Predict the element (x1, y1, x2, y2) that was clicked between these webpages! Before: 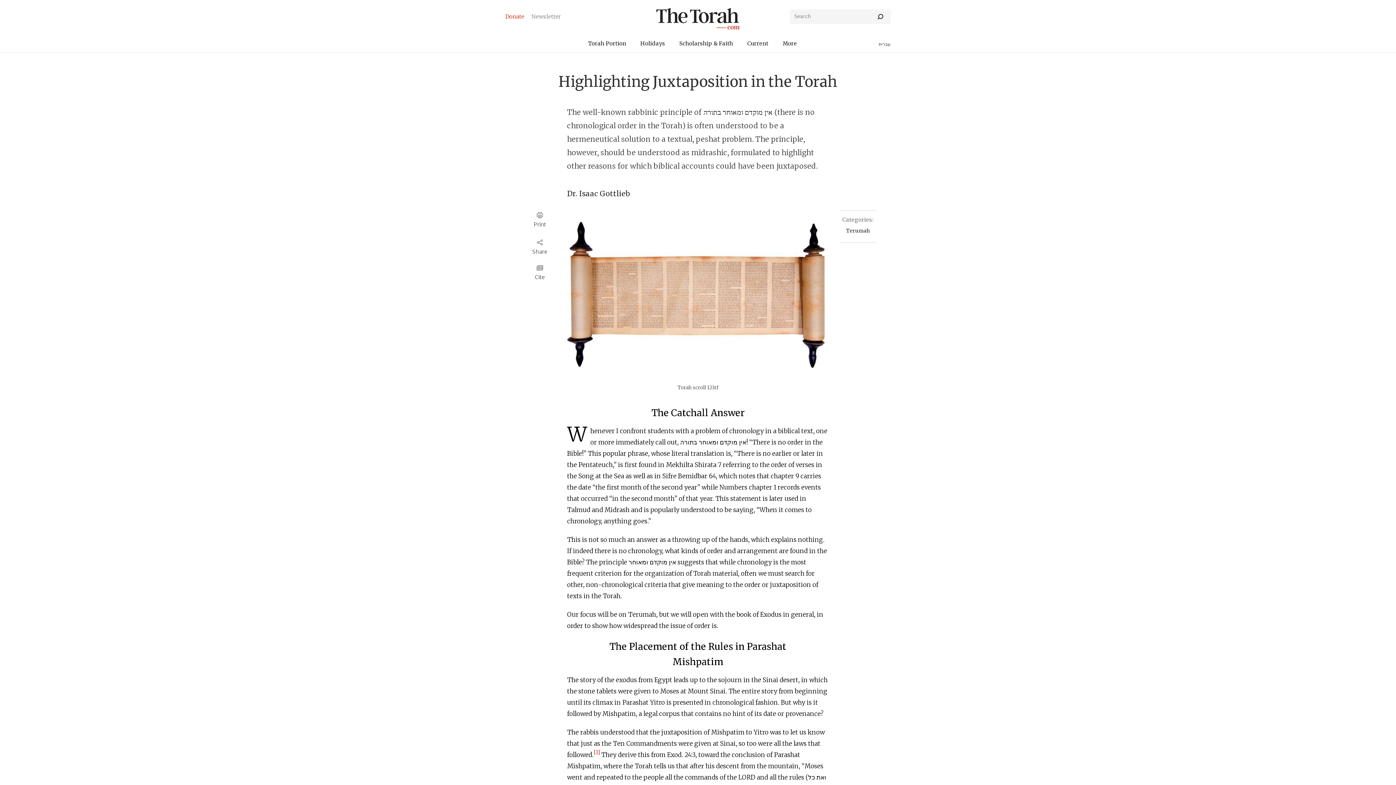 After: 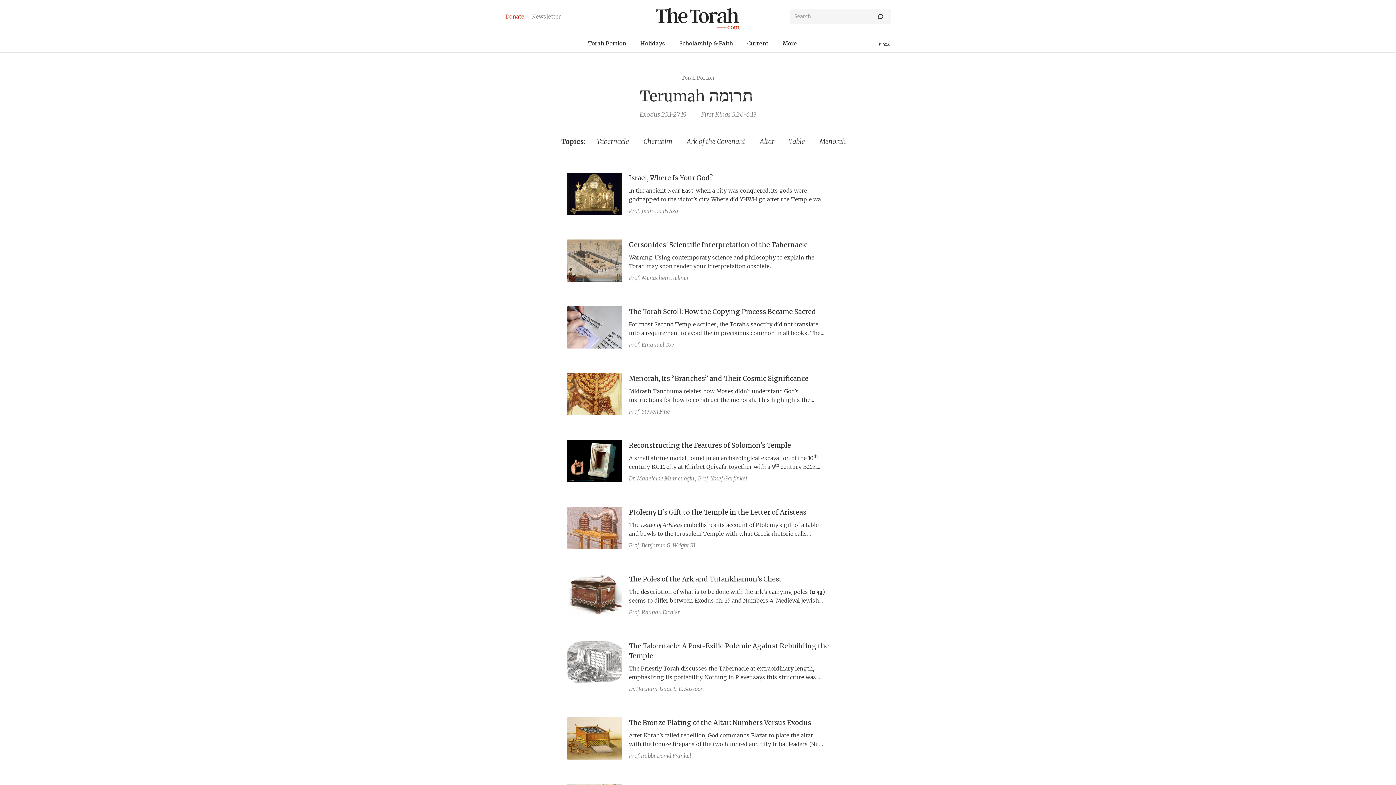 Action: label: Terumah bbox: (840, 227, 876, 234)